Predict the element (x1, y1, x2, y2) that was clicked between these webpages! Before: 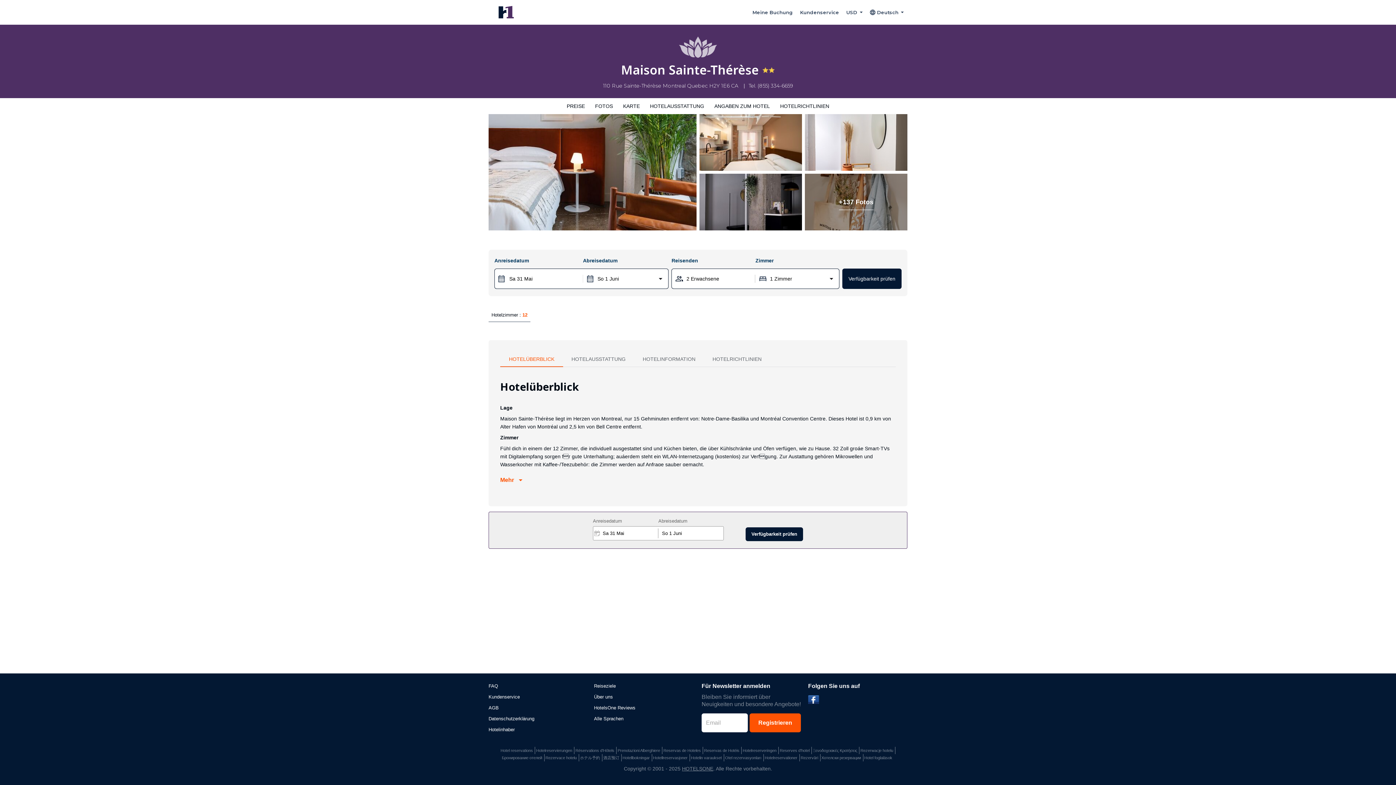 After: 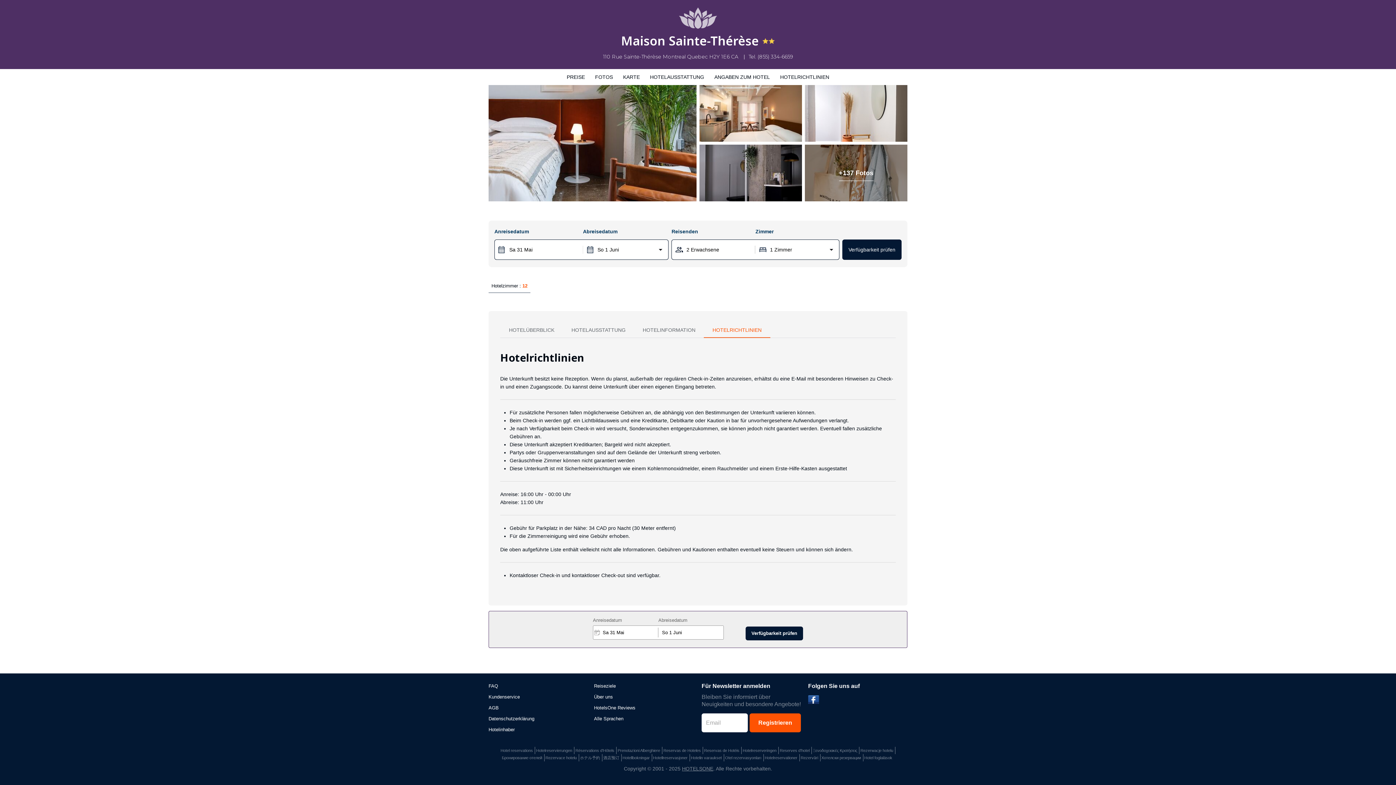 Action: bbox: (776, 98, 833, 114) label: HOTELRICHTLINIEN